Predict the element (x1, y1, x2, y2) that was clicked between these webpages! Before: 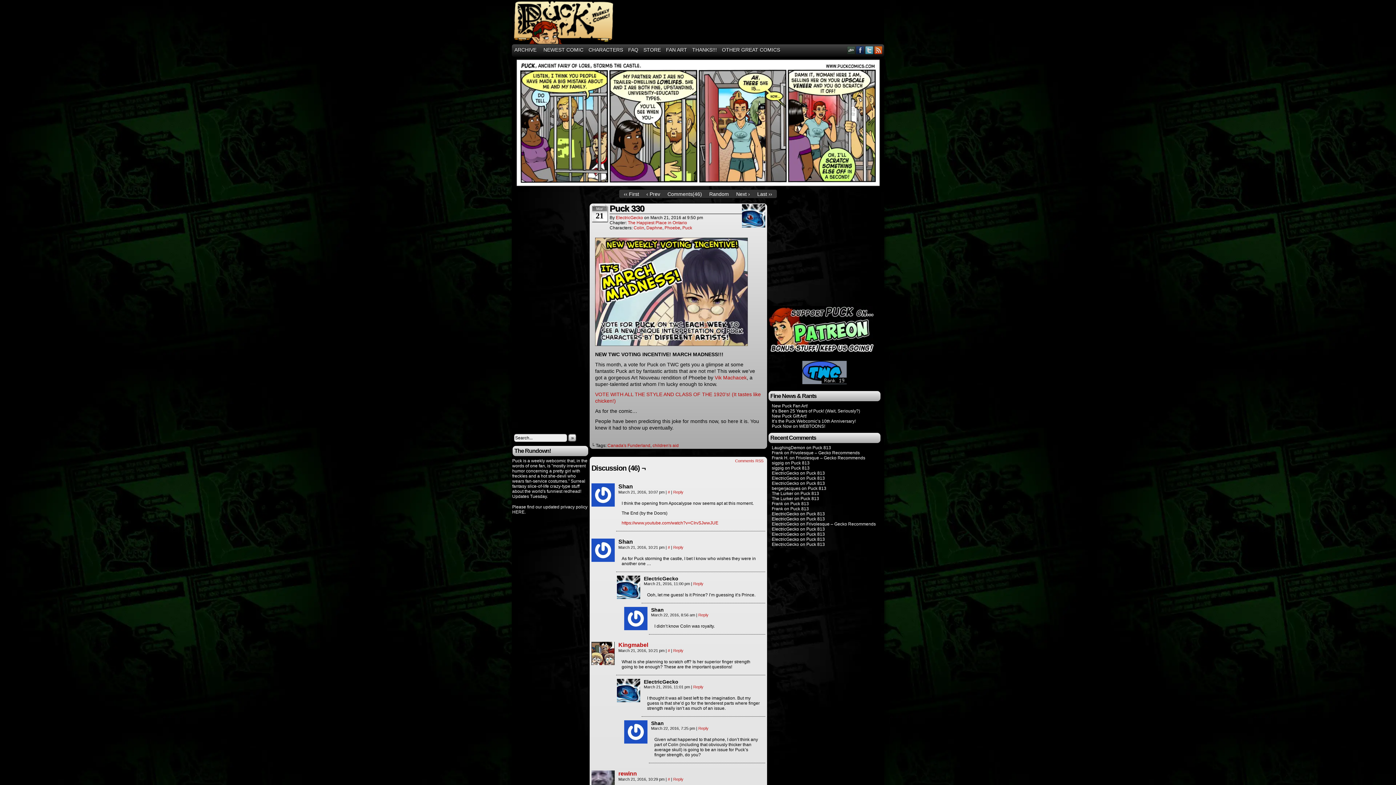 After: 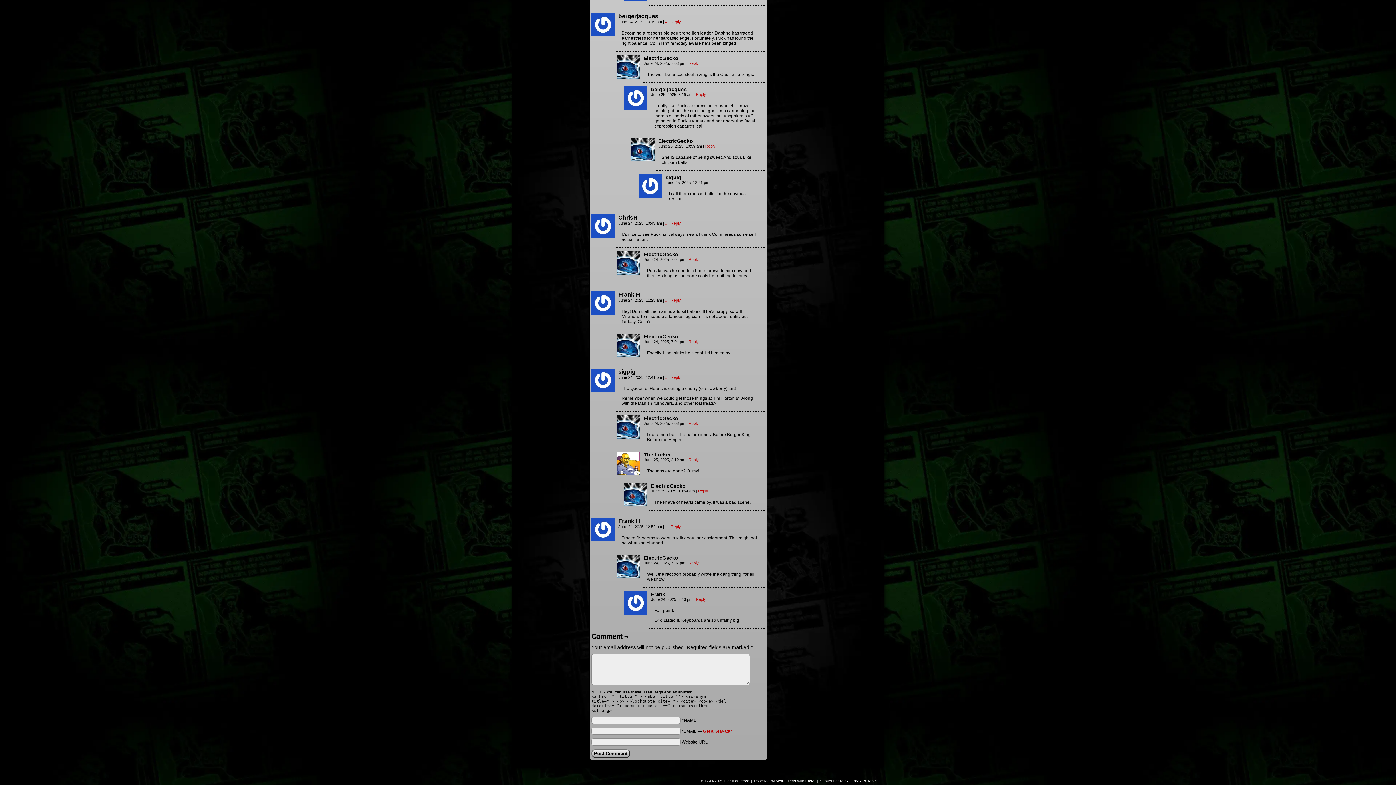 Action: bbox: (791, 460, 809, 465) label: Puck 813